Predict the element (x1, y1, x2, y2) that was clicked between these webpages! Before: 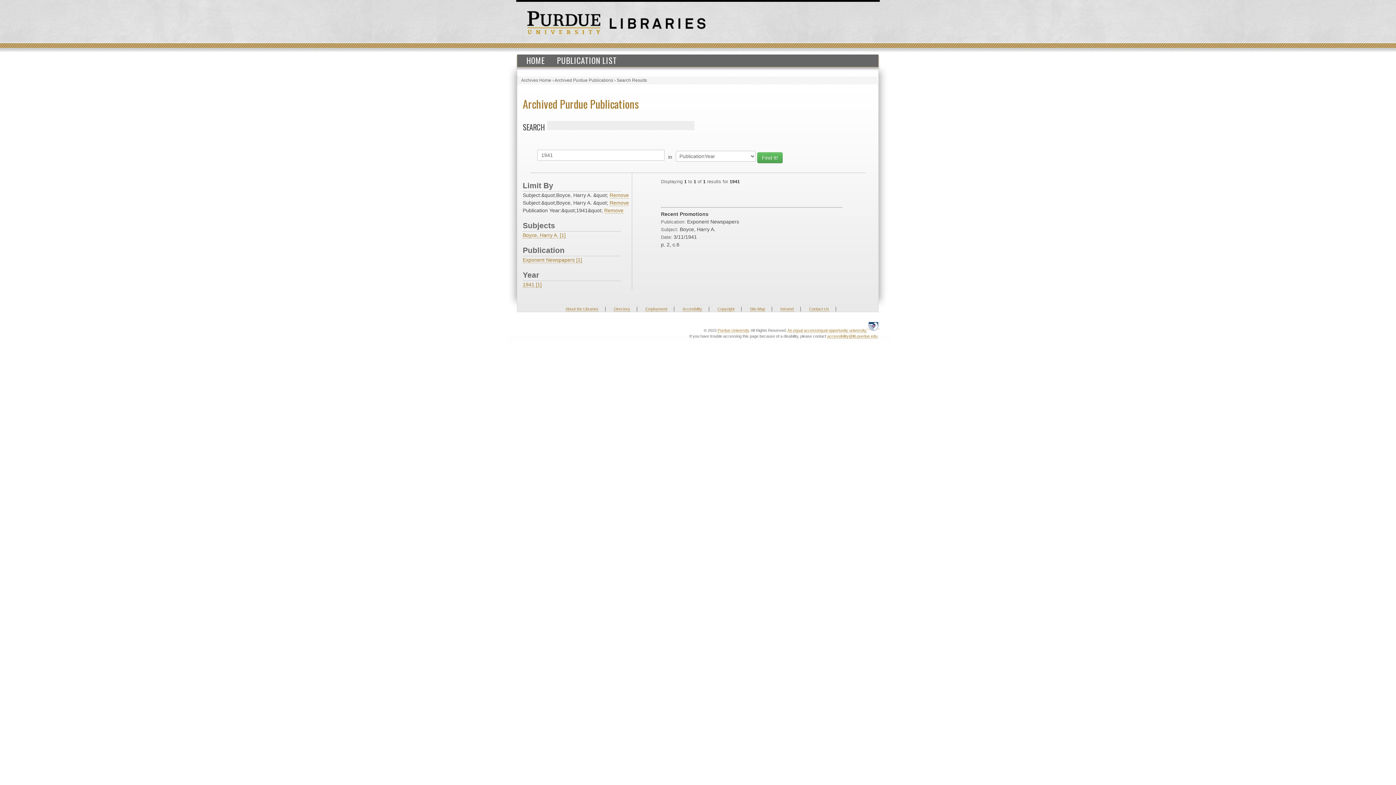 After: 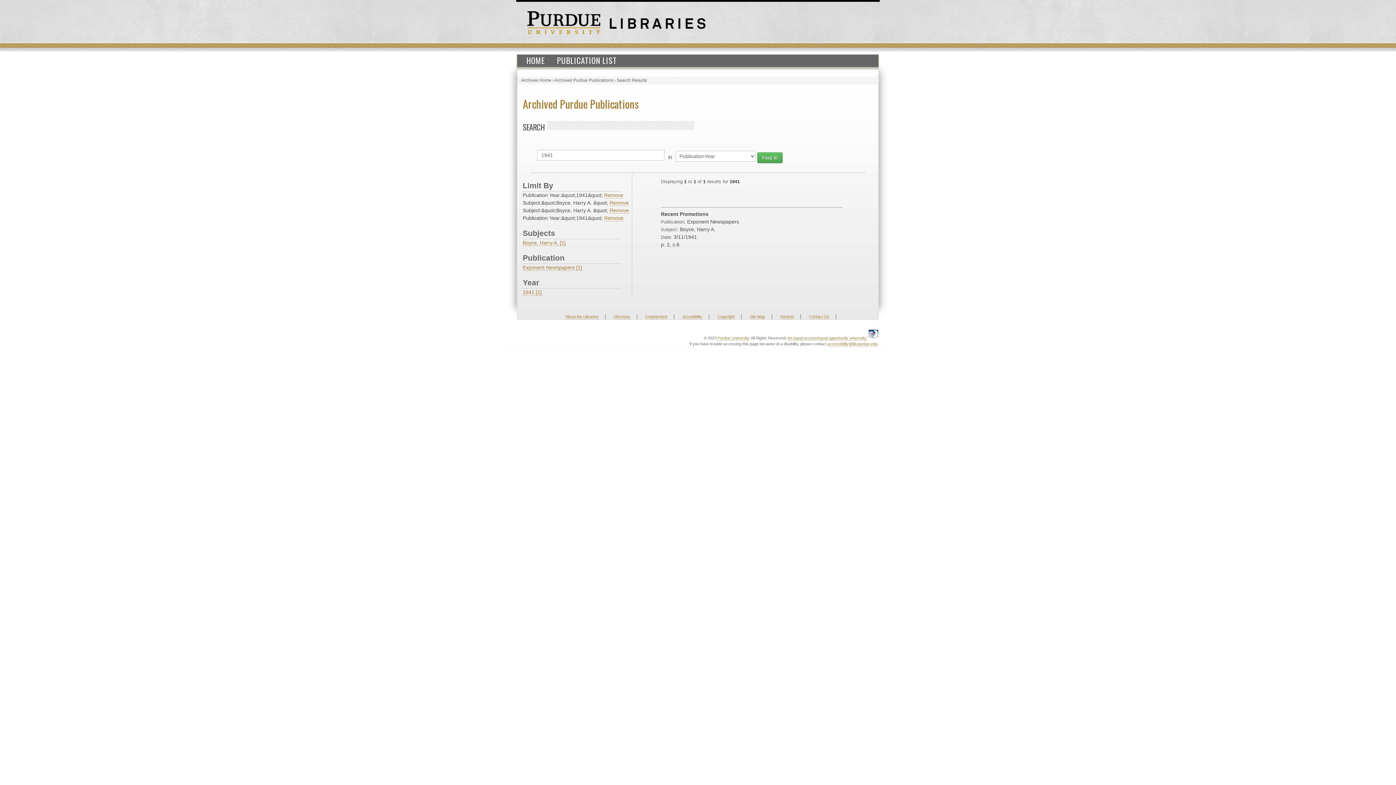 Action: bbox: (522, 281, 541, 288) label: 1941 [1]